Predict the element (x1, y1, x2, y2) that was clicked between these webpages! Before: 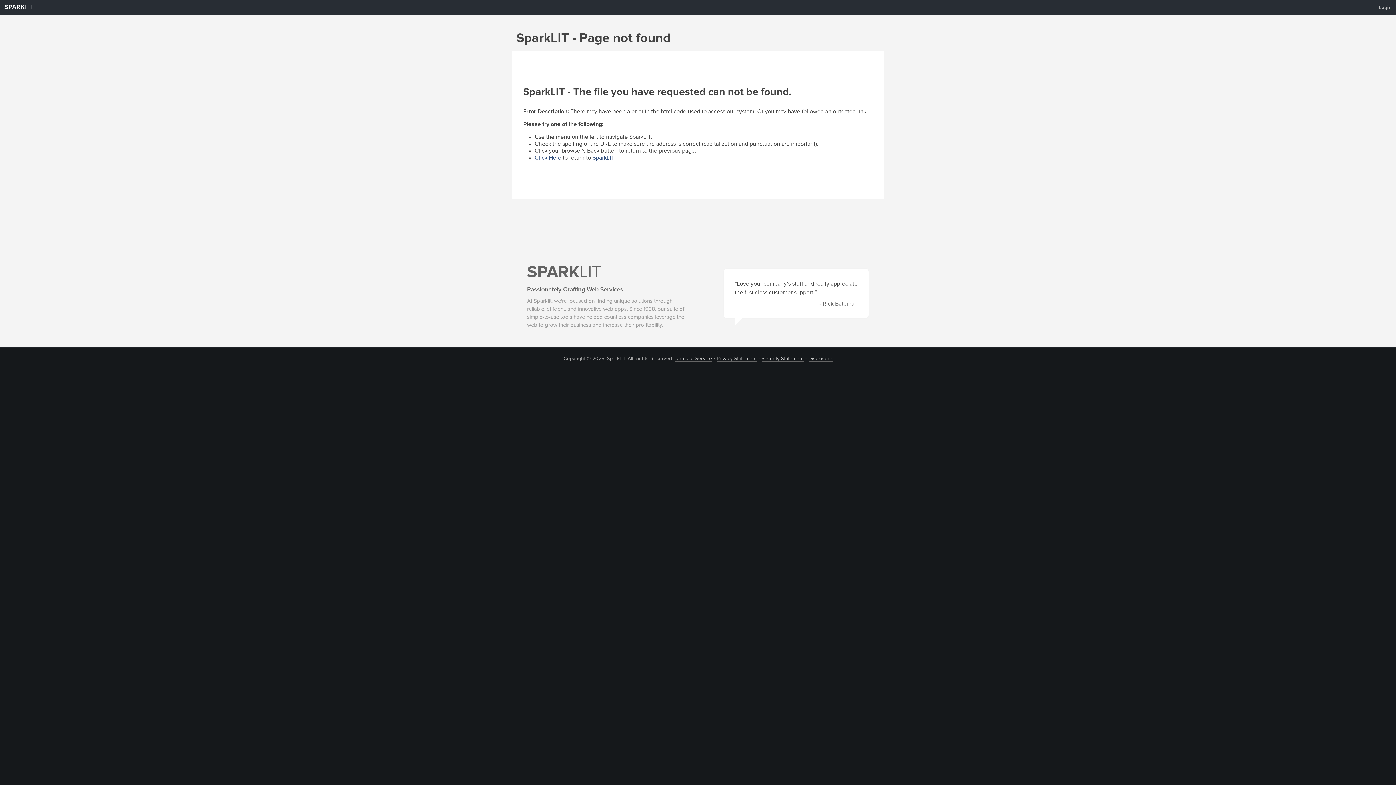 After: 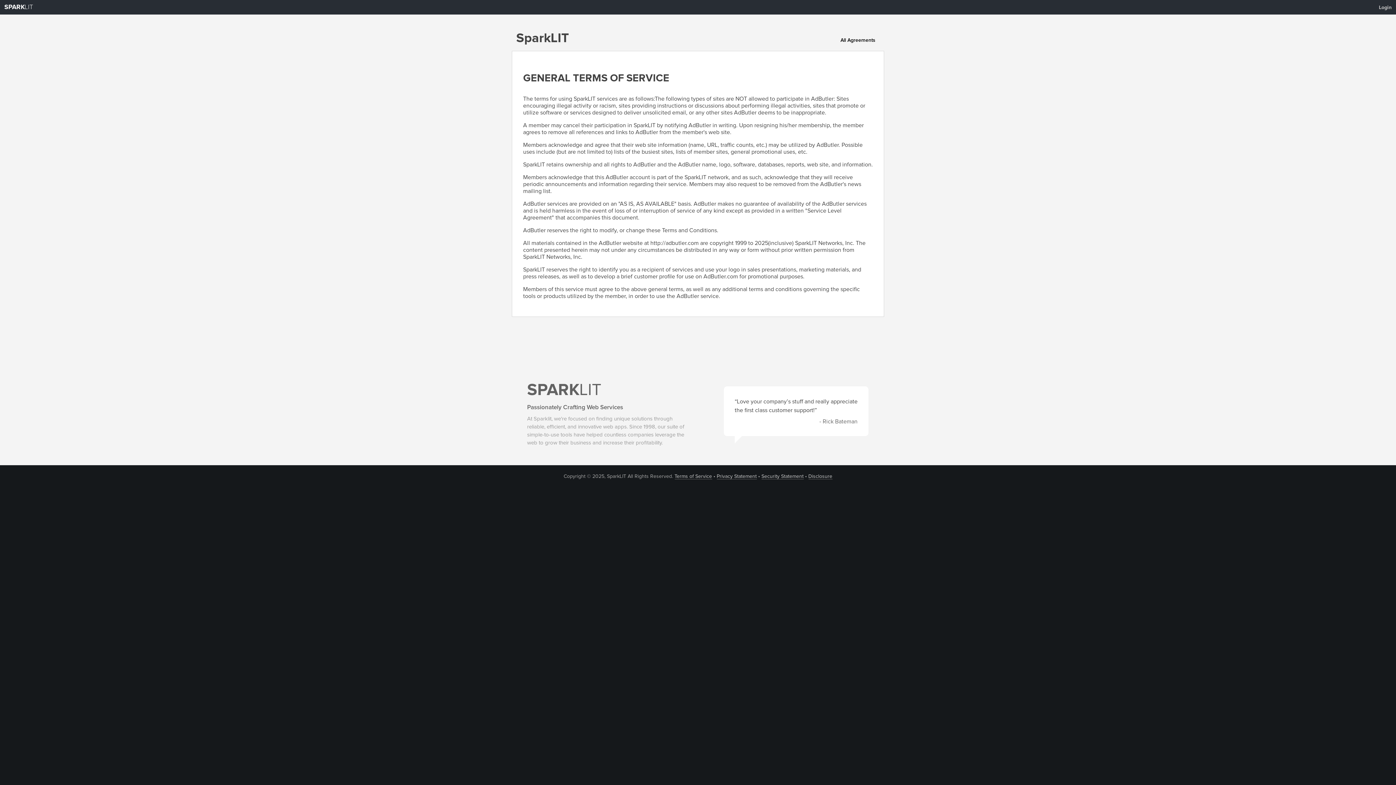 Action: label: Terms of Service bbox: (674, 356, 712, 361)